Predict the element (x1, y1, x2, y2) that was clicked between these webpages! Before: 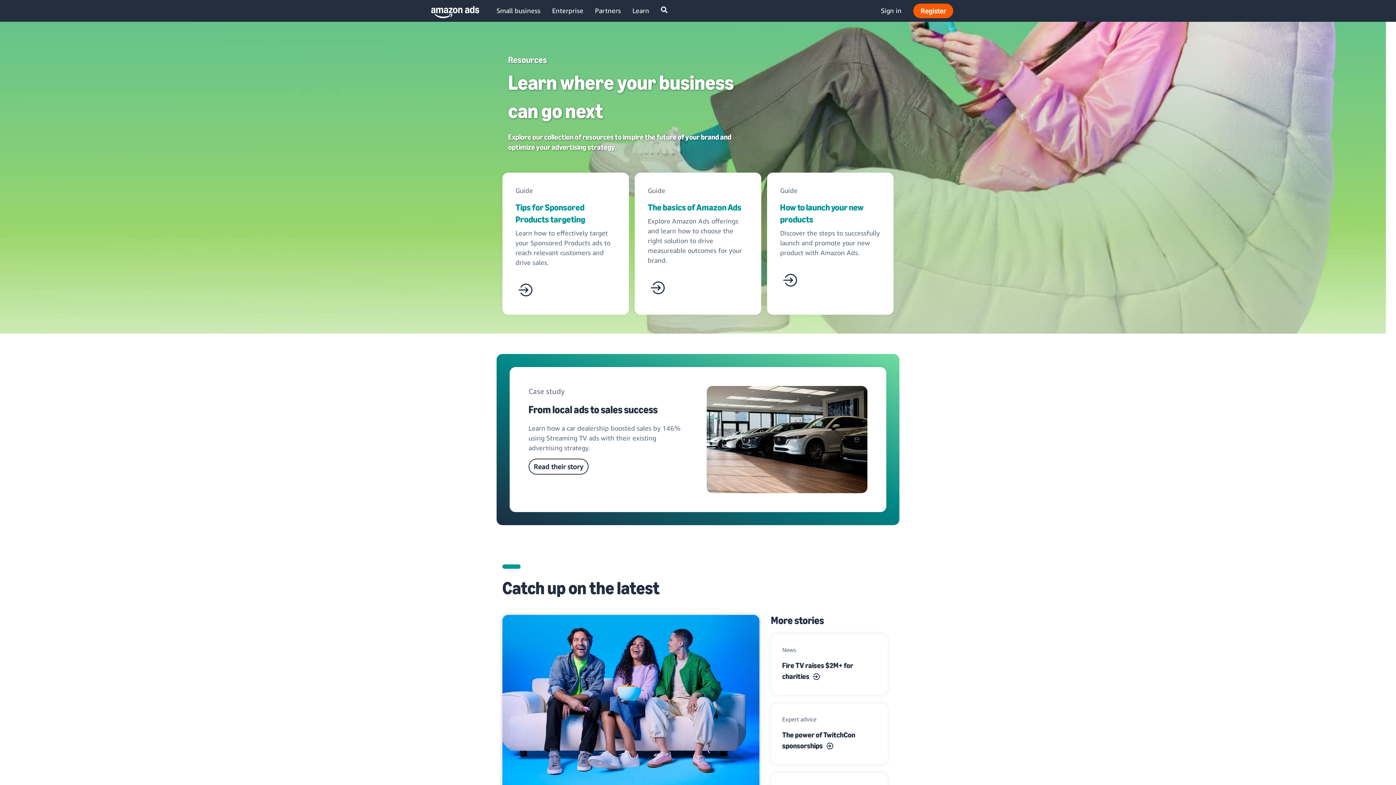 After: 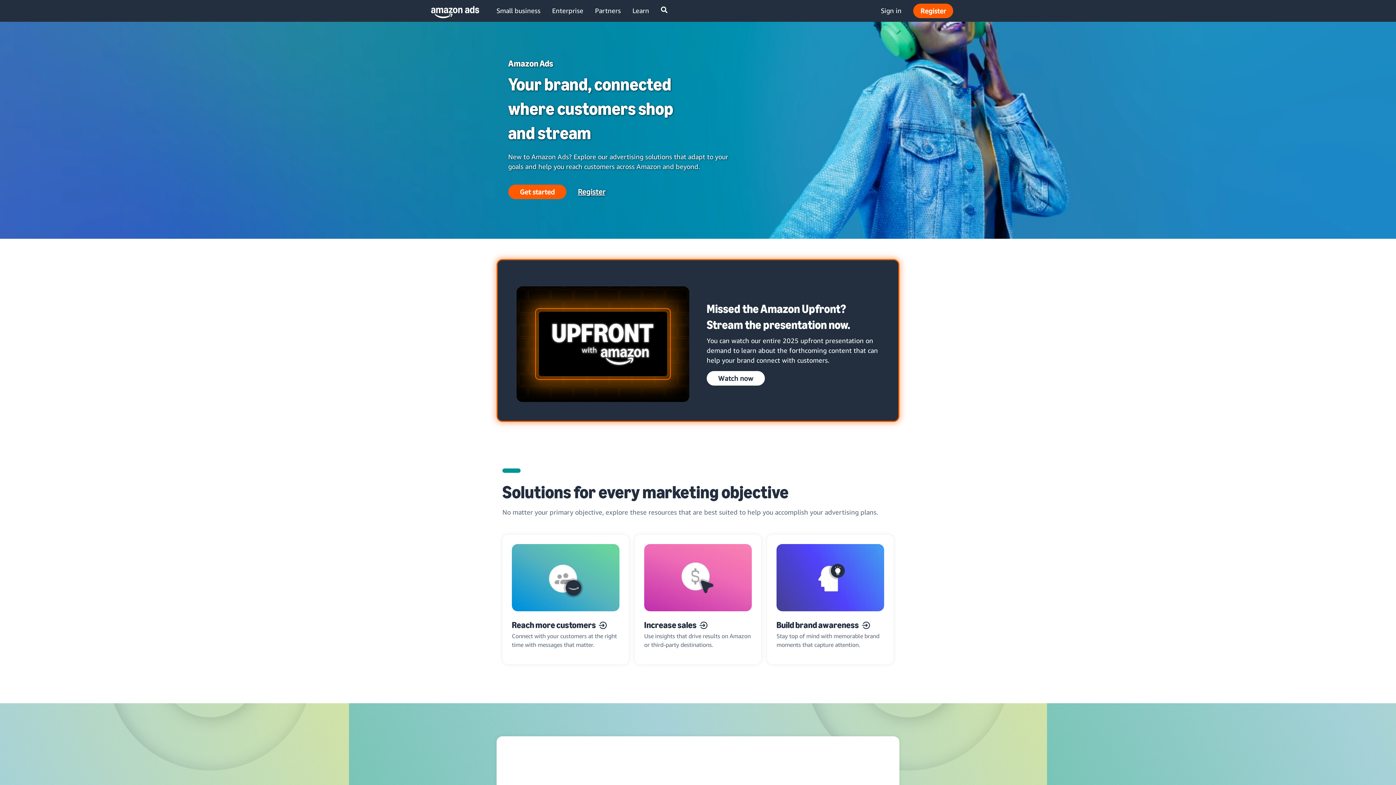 Action: bbox: (425, 0, 473, 21)